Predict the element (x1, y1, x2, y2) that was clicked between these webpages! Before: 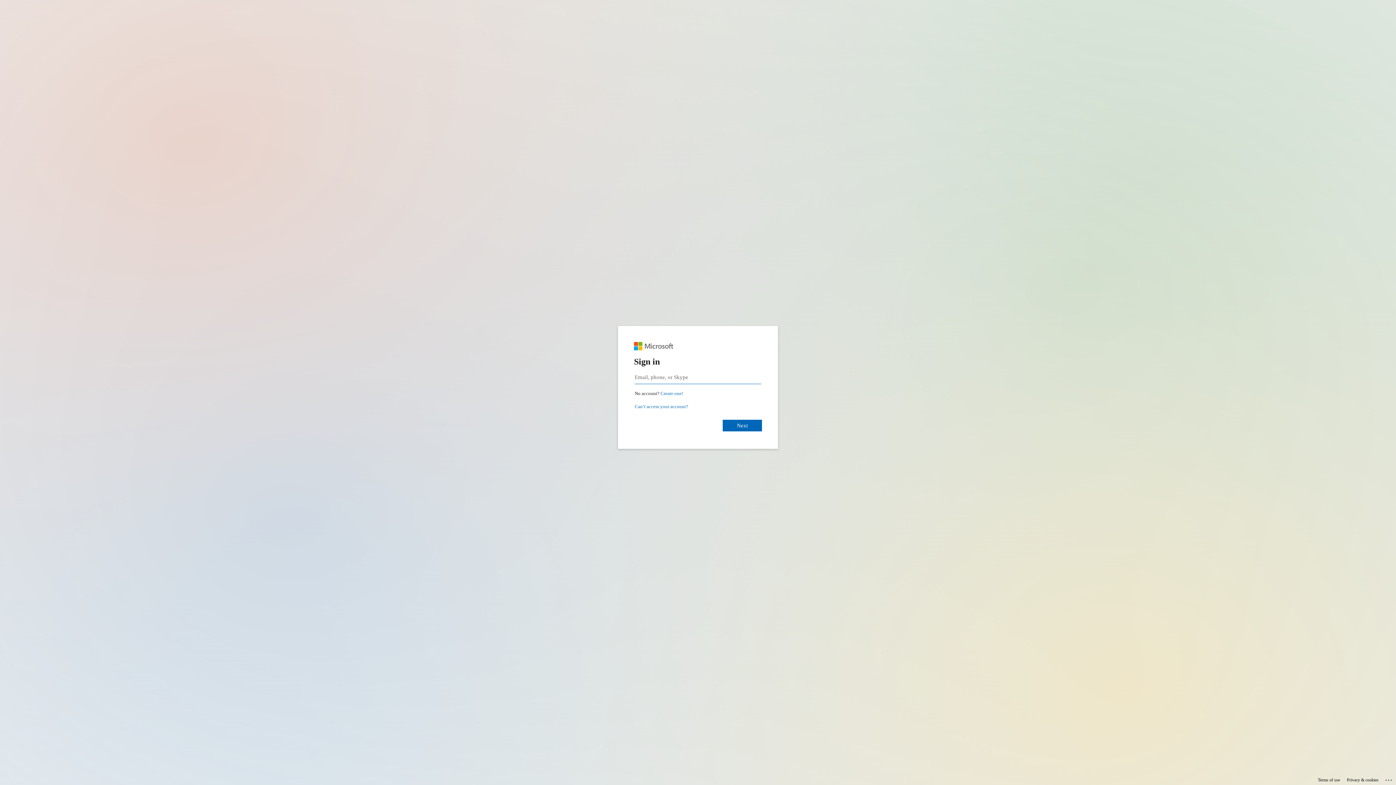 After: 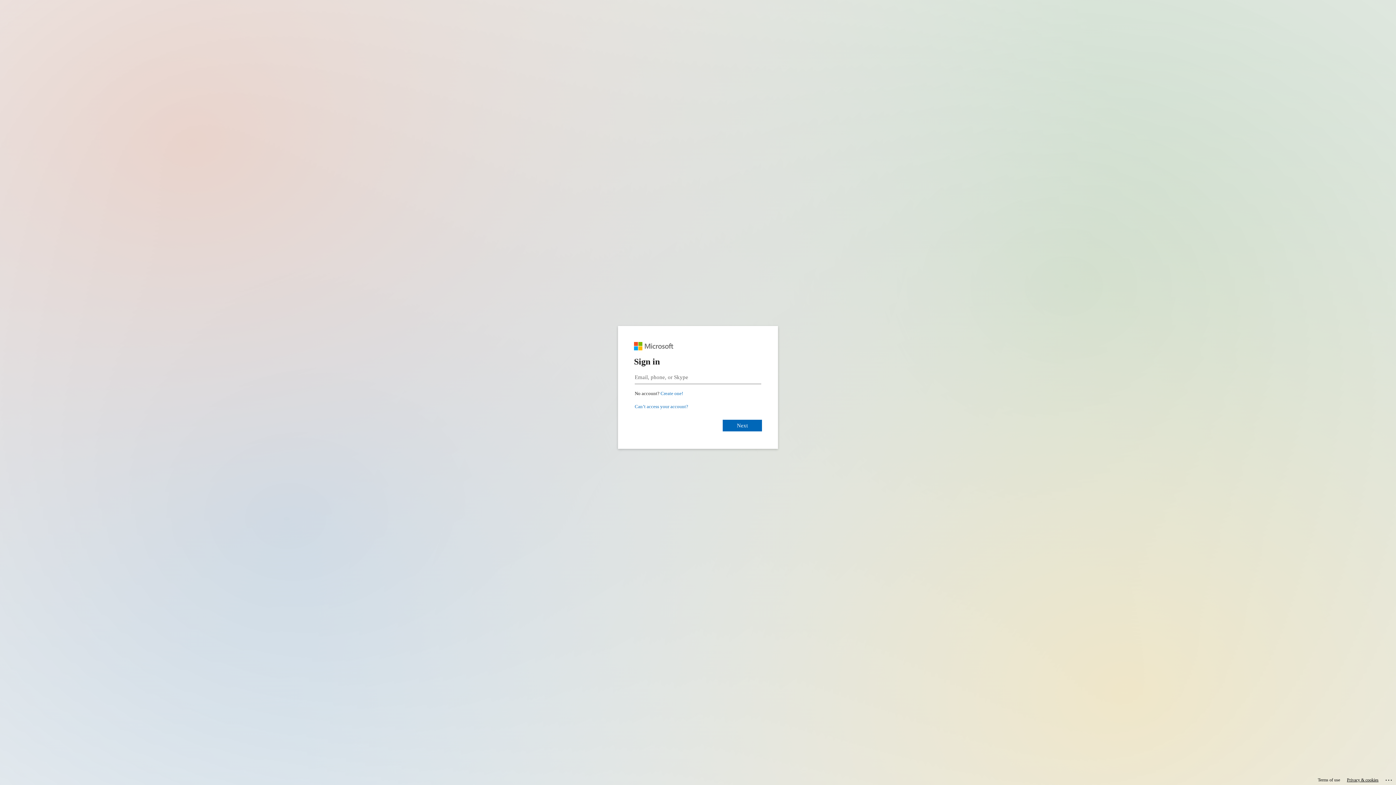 Action: label: Privacy & cookies bbox: (1347, 775, 1378, 785)